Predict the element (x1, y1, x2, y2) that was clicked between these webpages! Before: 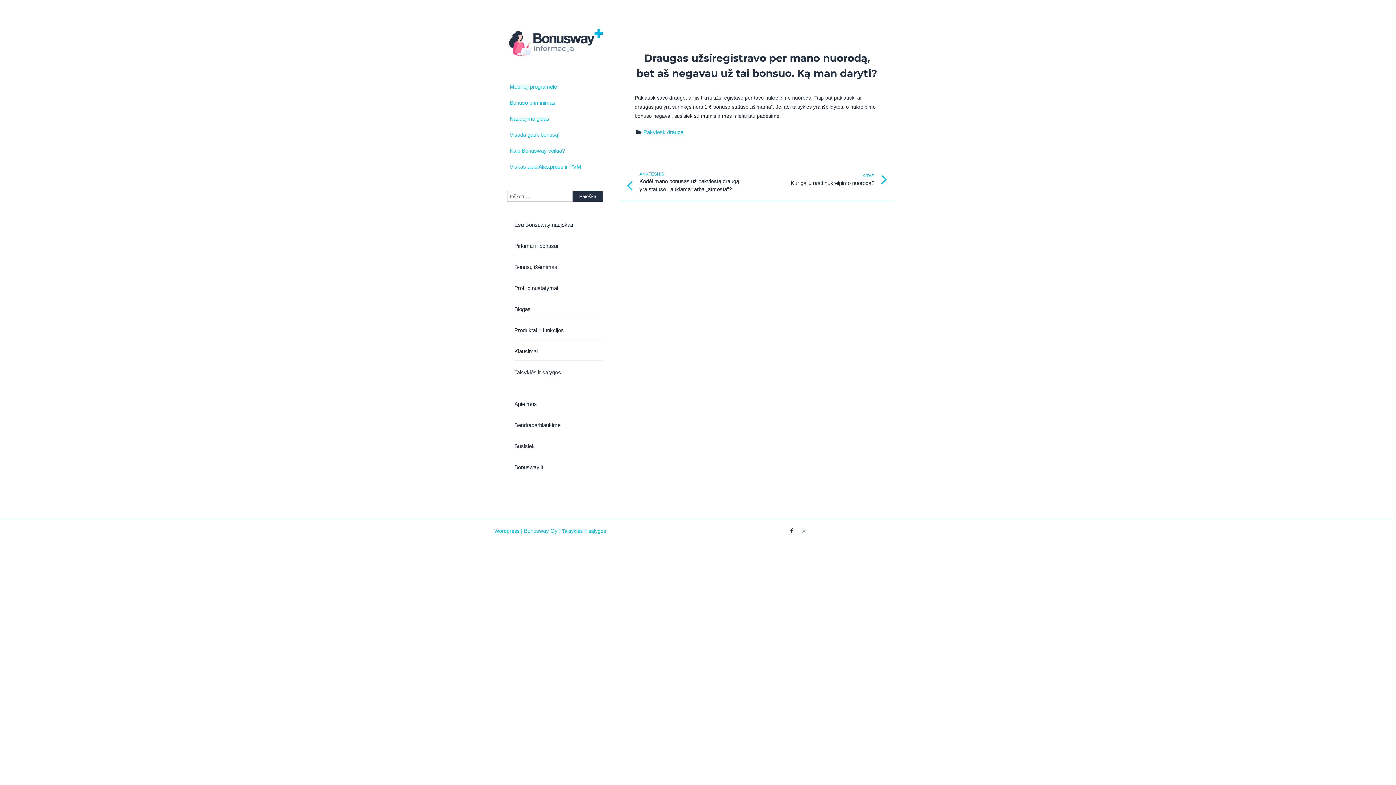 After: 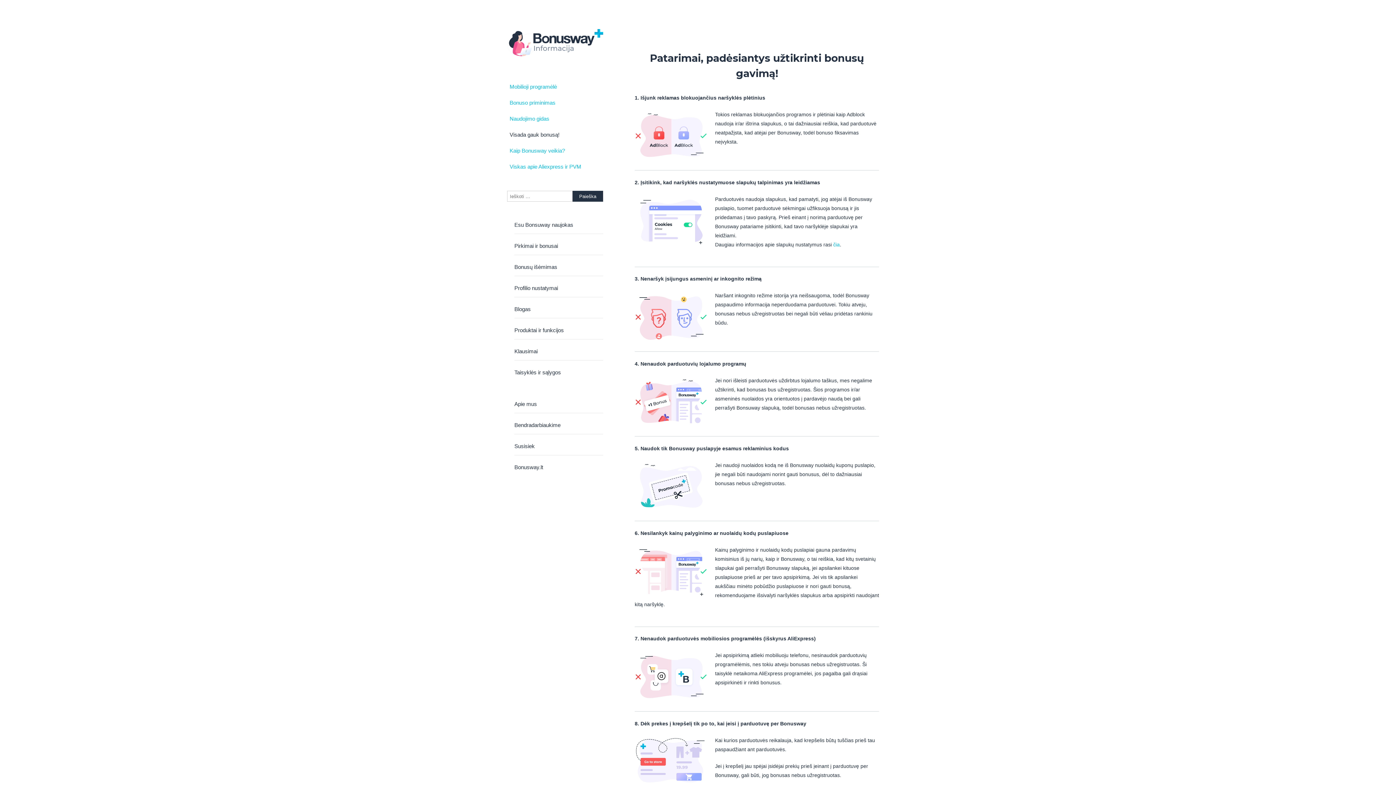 Action: bbox: (507, 127, 603, 143) label: Visada gauk bonusą!